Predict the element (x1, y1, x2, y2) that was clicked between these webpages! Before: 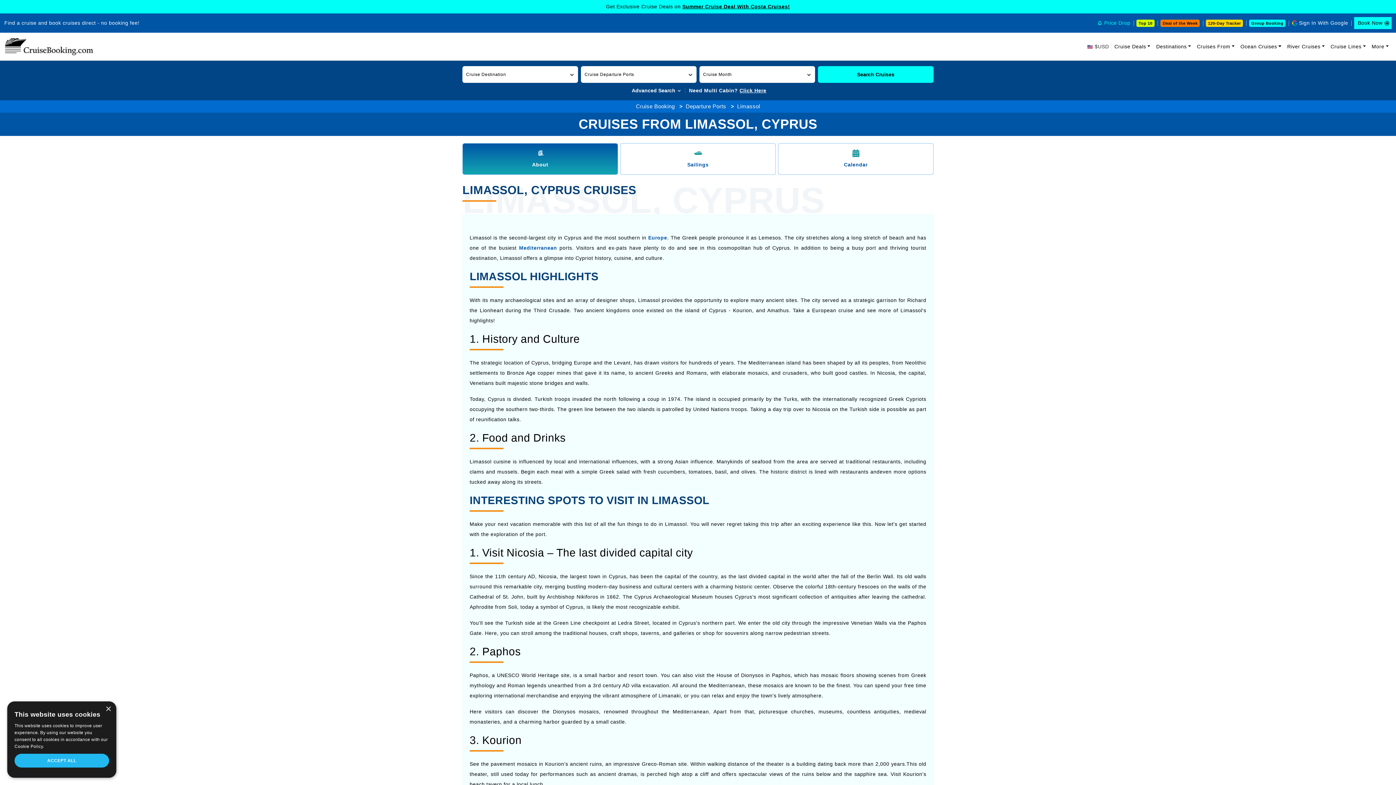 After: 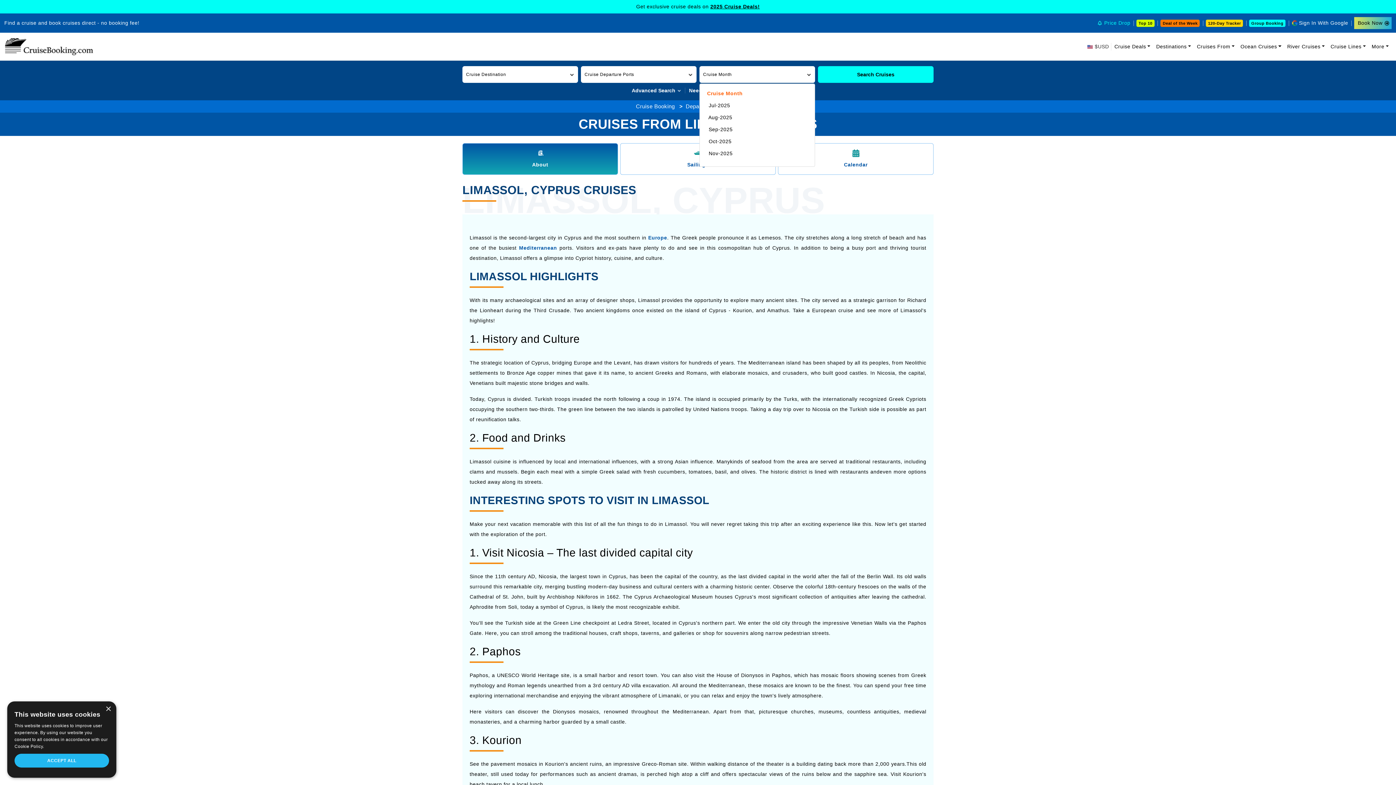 Action: bbox: (699, 66, 815, 82) label: Cruise Month